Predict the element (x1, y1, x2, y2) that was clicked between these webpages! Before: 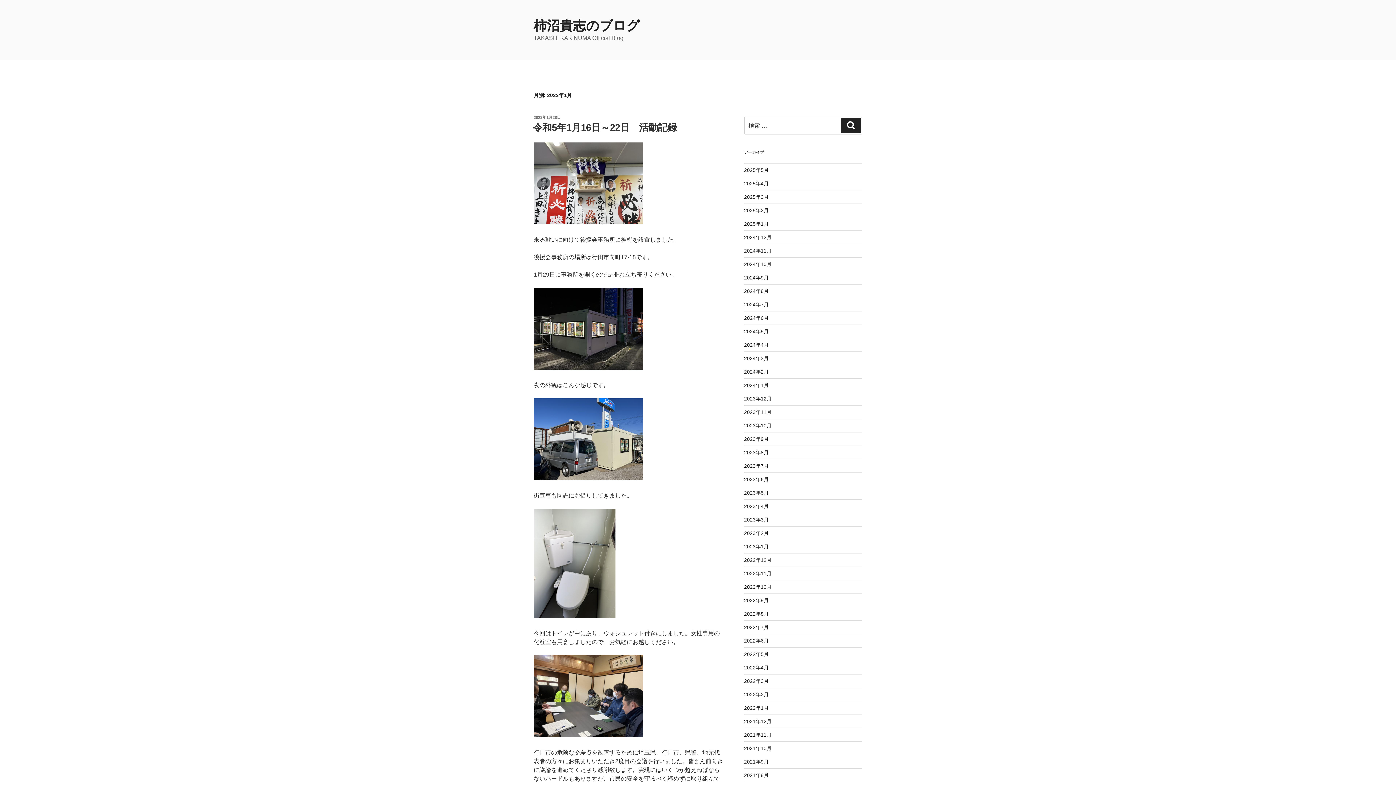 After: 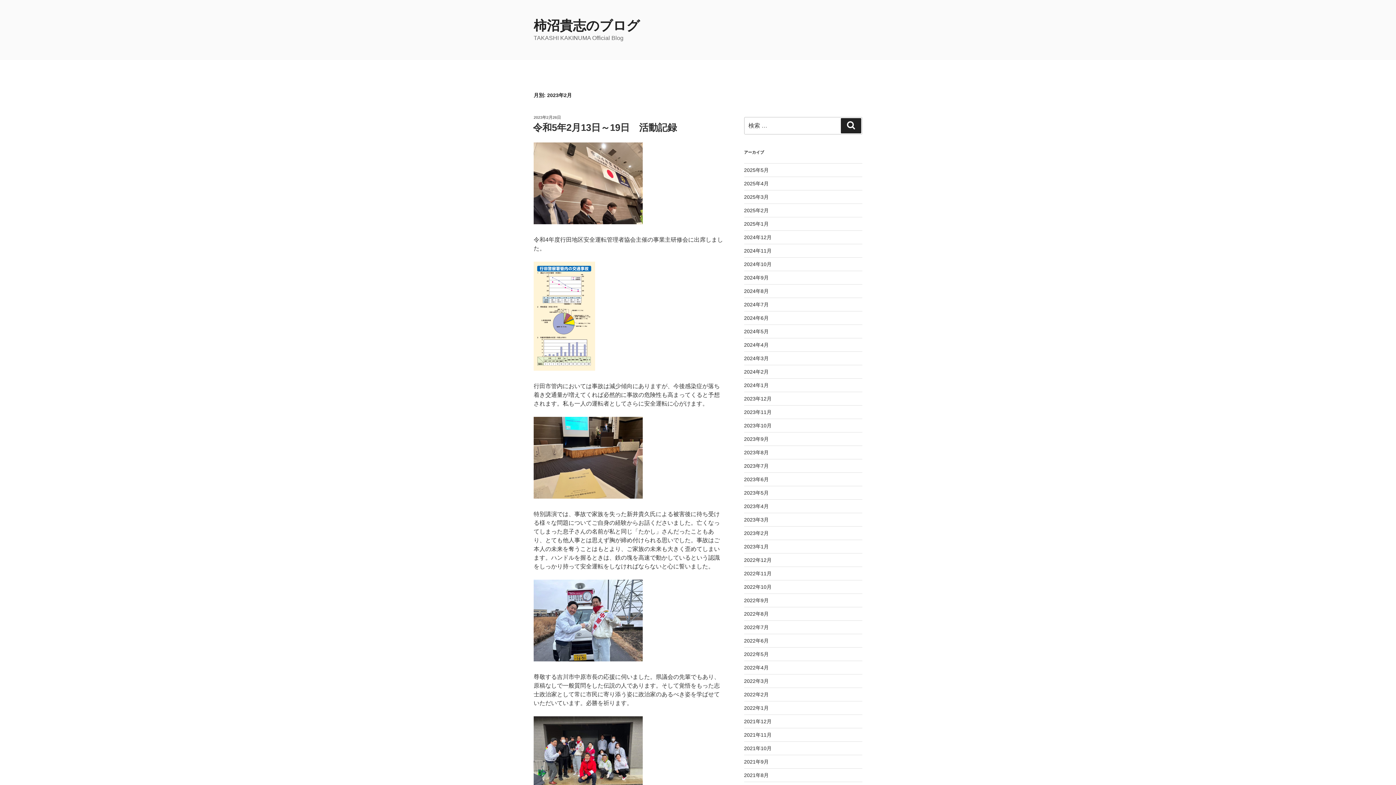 Action: label: 2023年2月 bbox: (744, 530, 768, 536)